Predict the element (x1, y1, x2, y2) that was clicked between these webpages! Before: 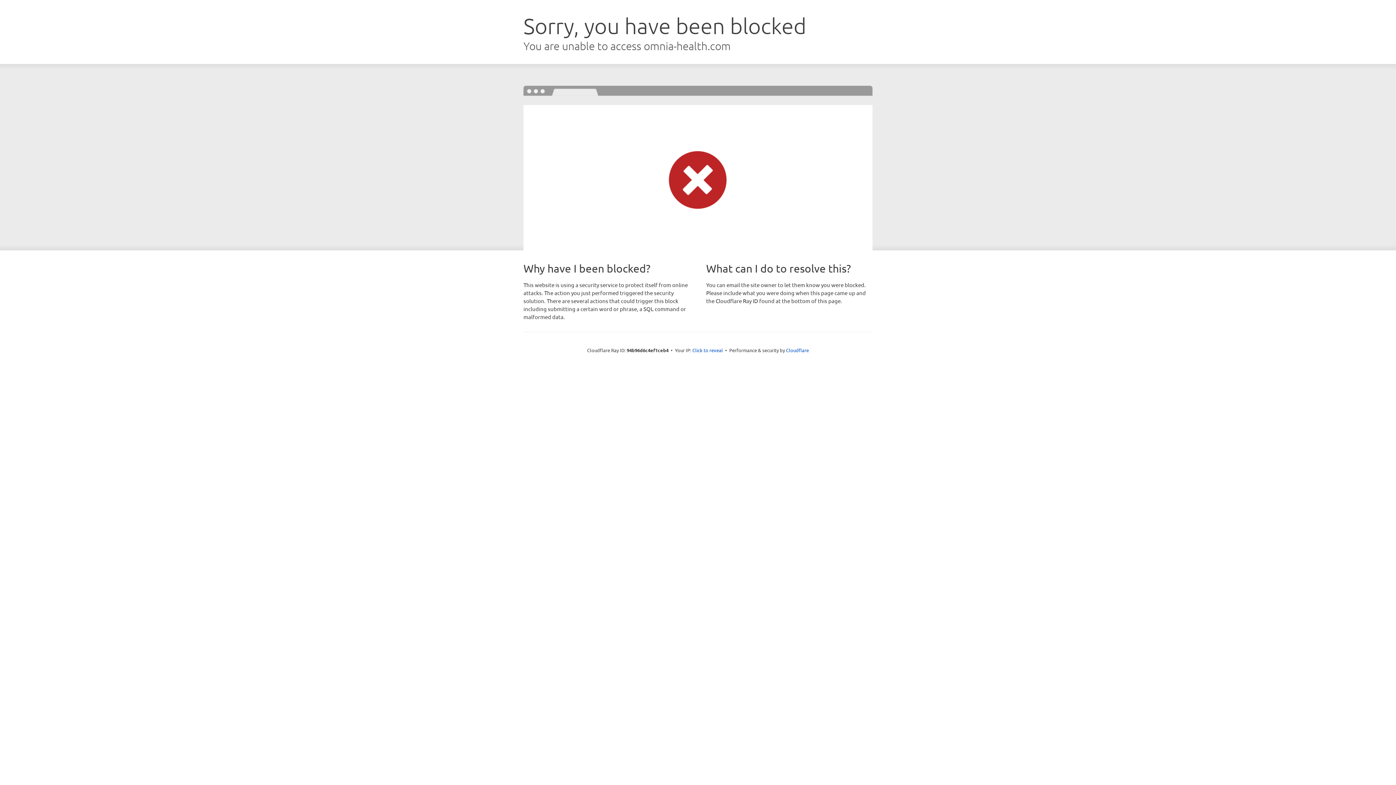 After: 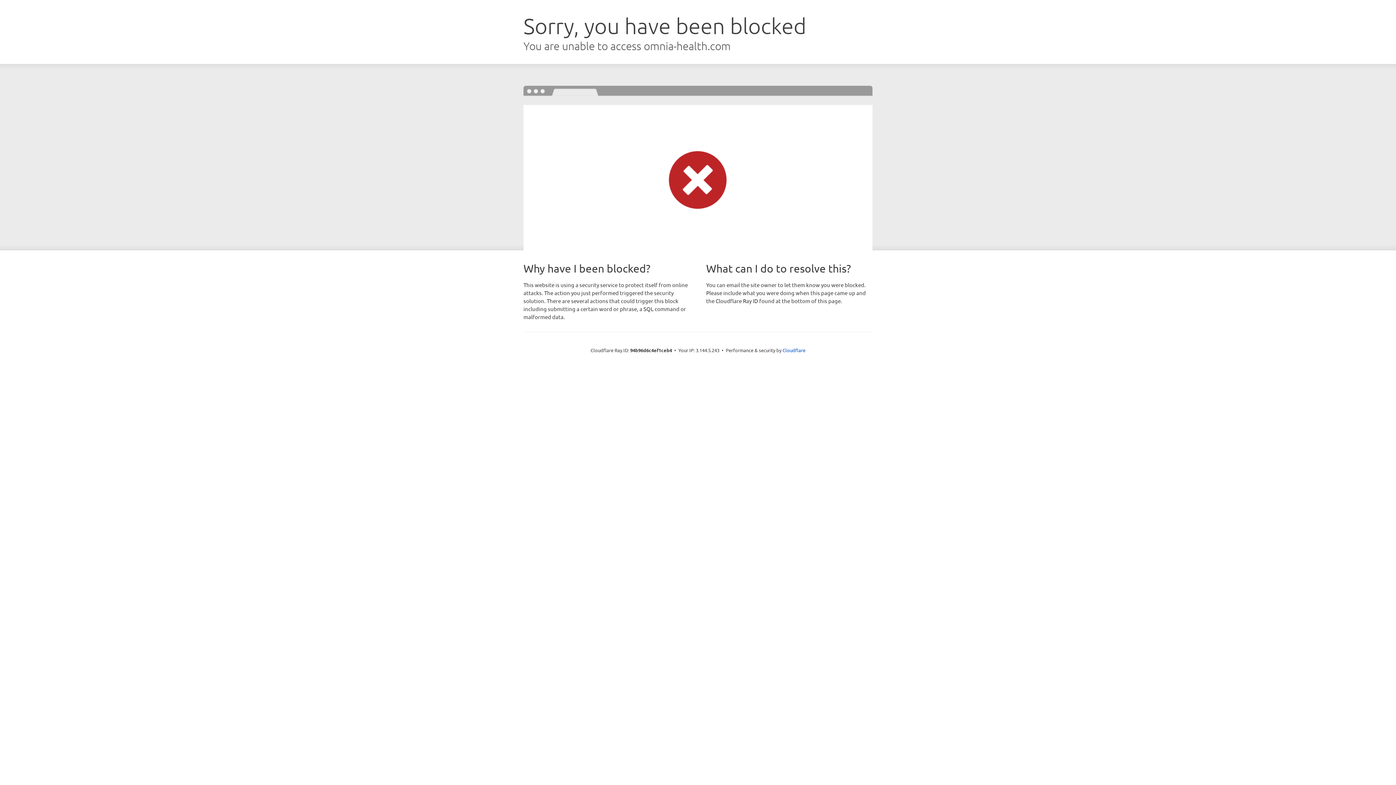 Action: bbox: (692, 346, 723, 353) label: Click to reveal